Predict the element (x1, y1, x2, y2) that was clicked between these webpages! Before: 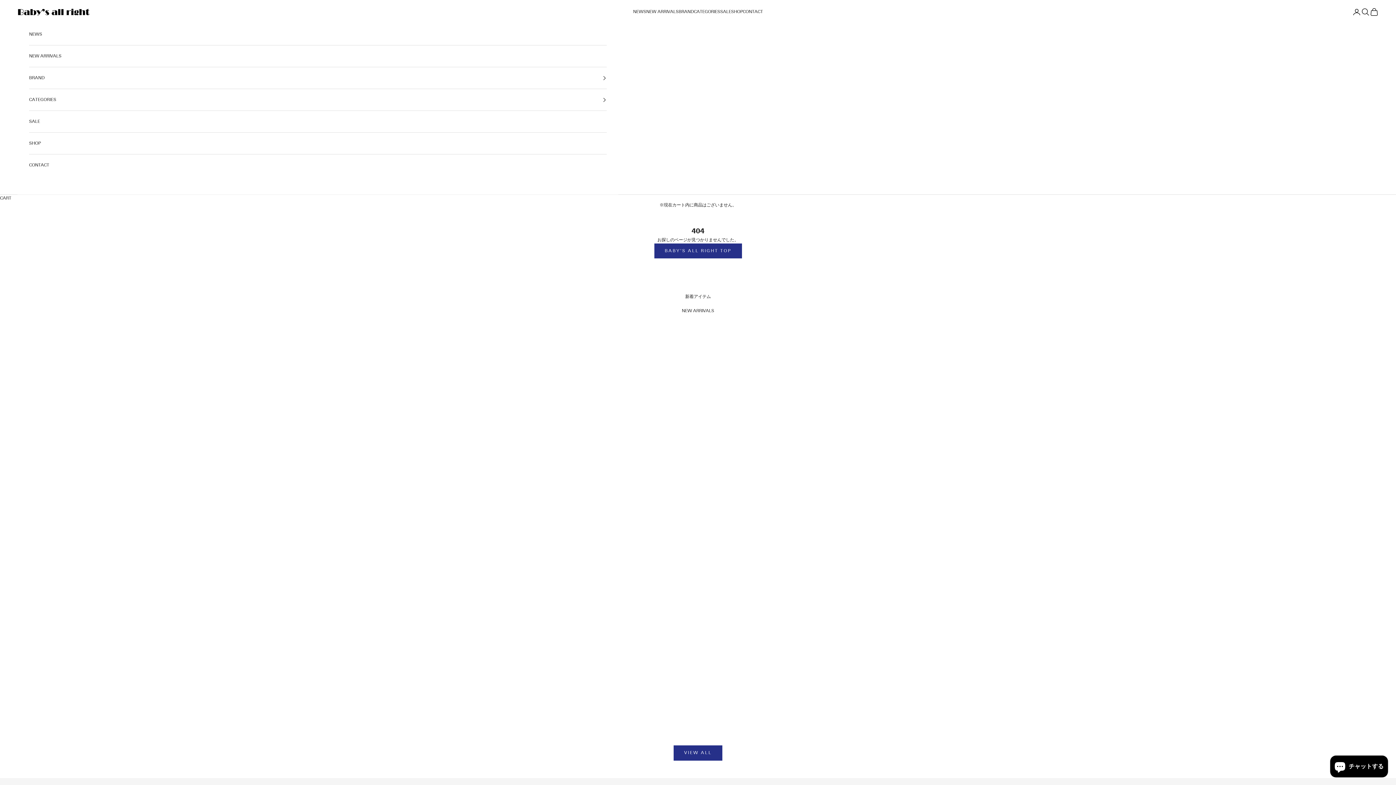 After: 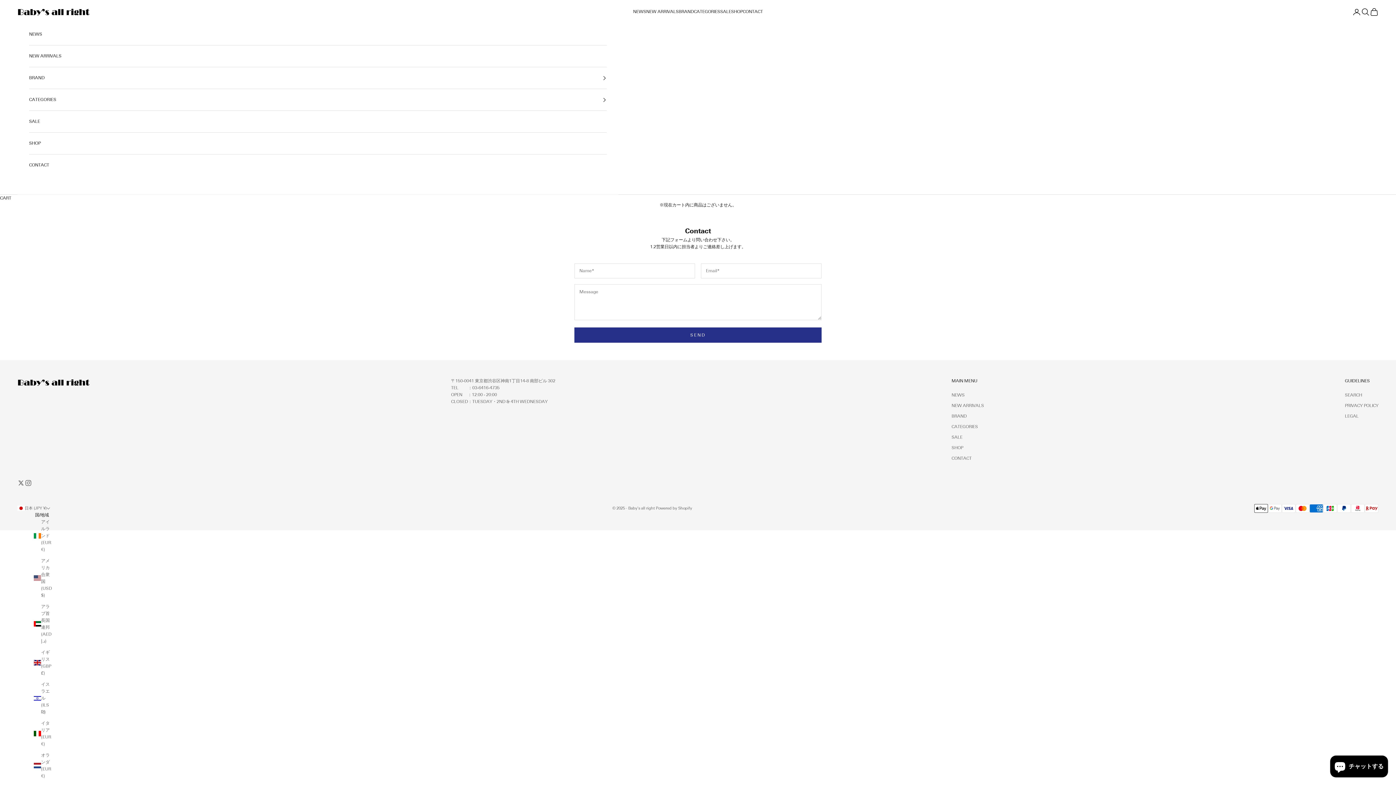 Action: label: CONTACT bbox: (29, 154, 607, 176)